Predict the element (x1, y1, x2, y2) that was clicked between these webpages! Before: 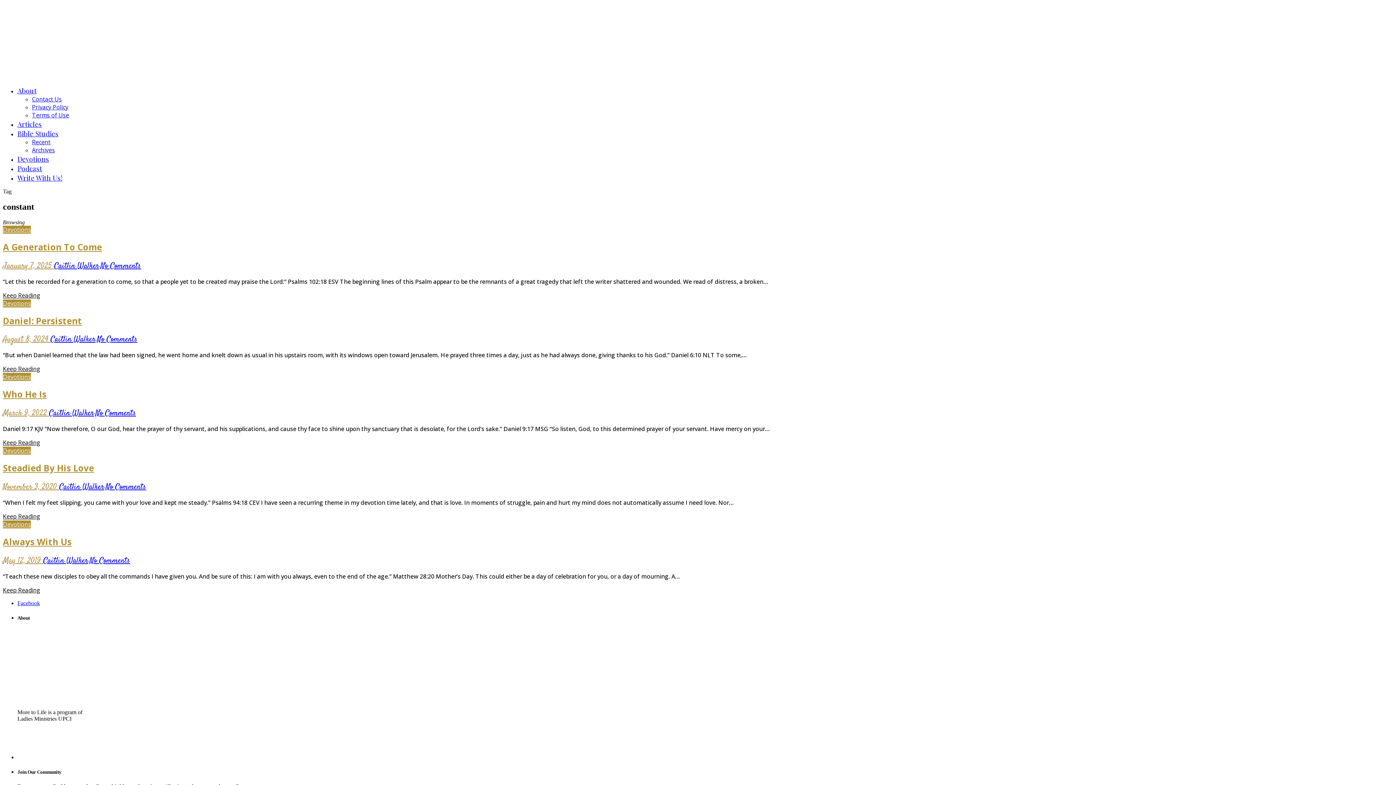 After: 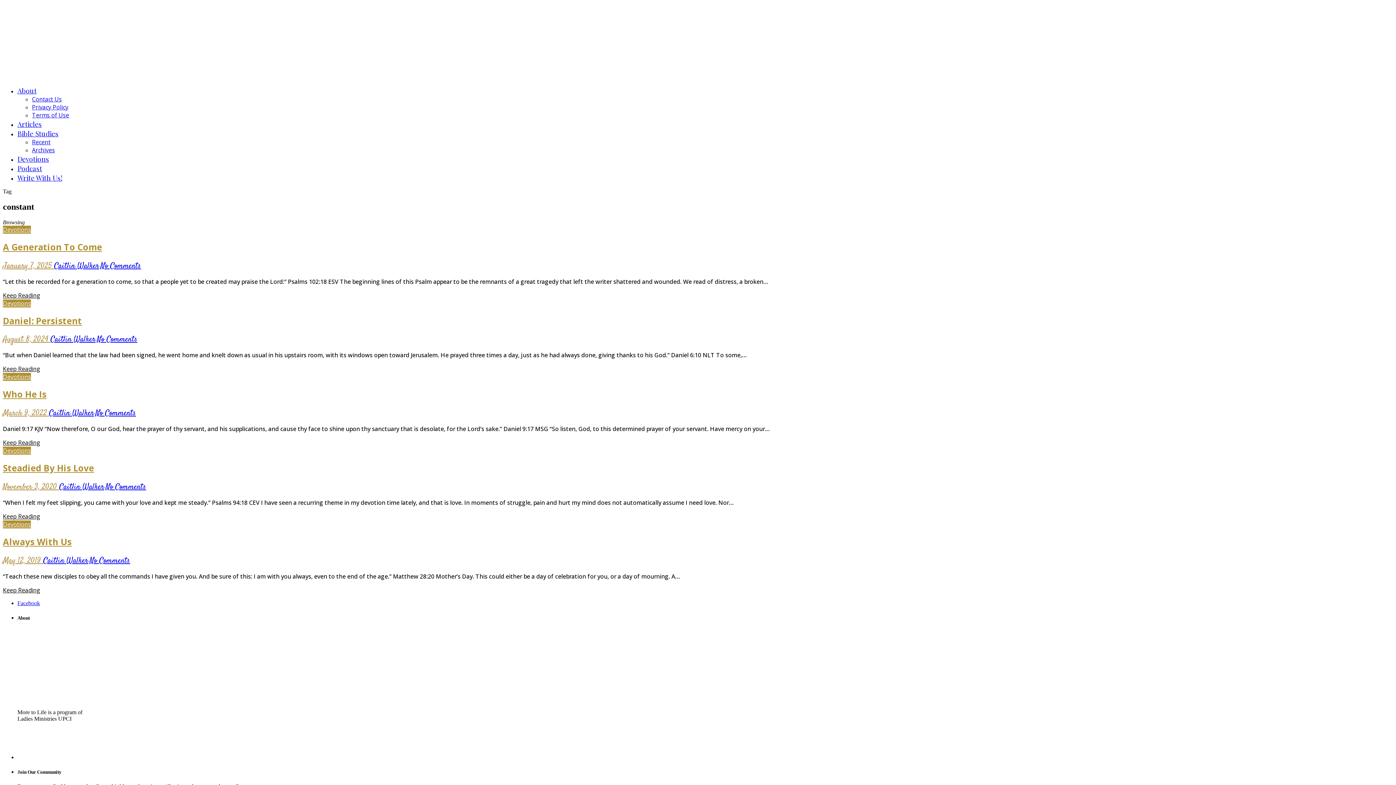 Action: label: Facebook bbox: (17, 600, 40, 606)